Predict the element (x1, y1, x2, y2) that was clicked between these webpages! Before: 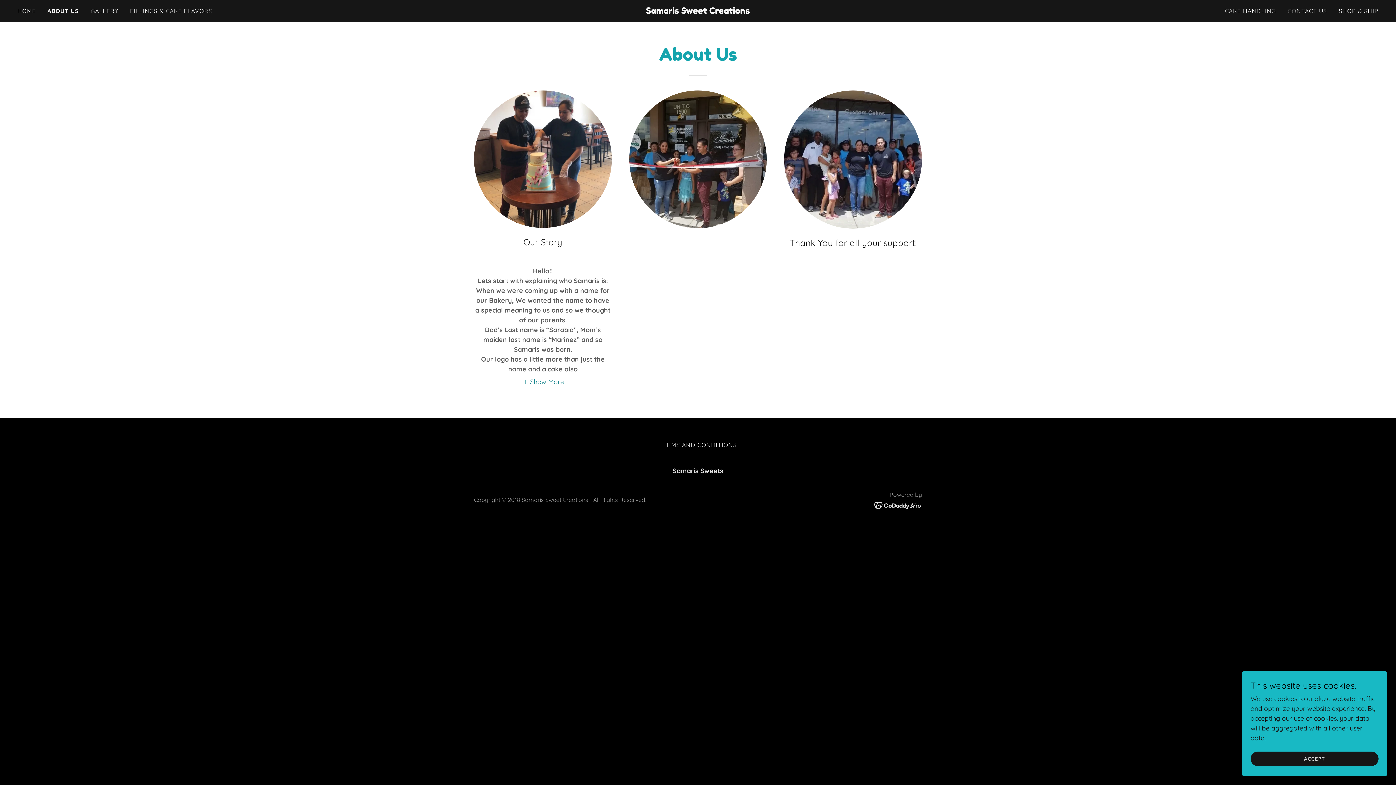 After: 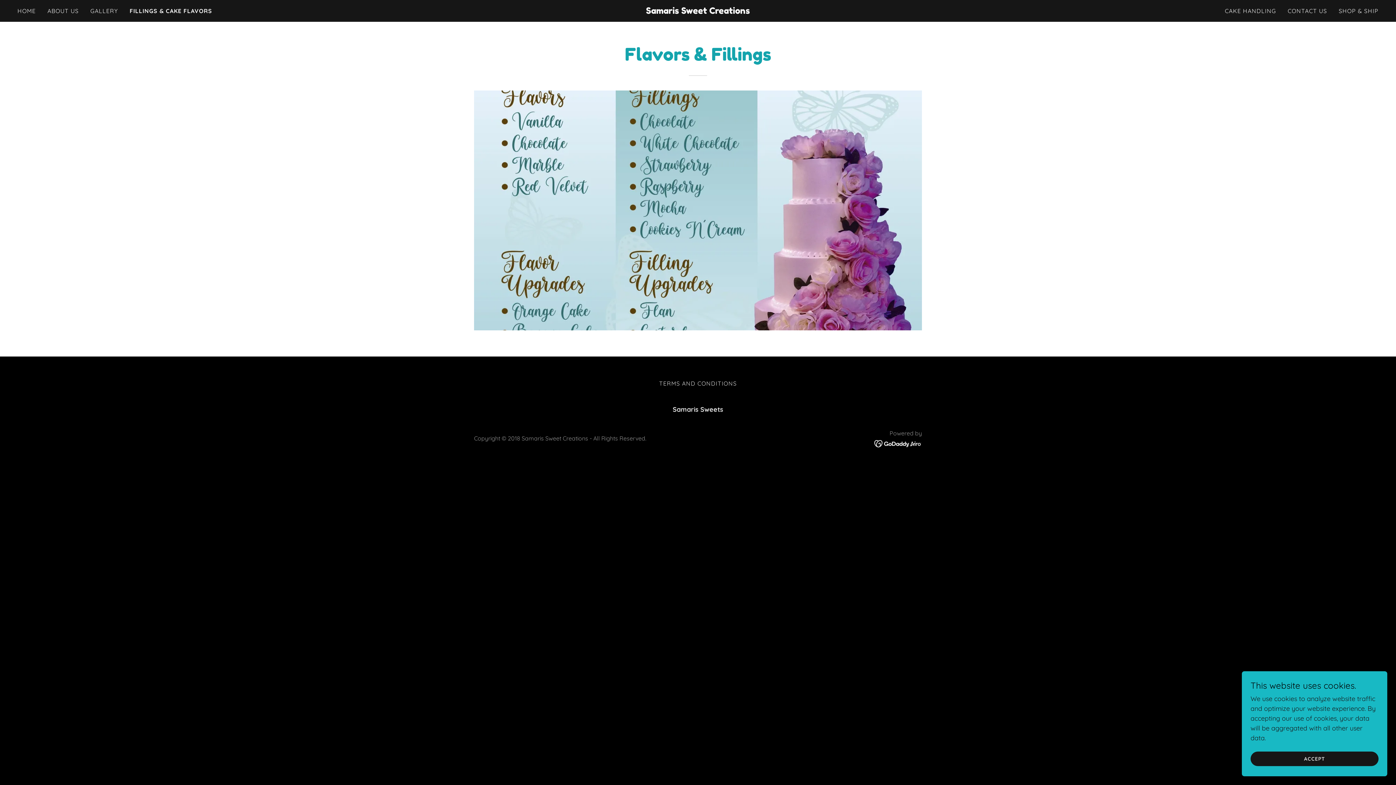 Action: bbox: (127, 4, 214, 17) label: FILLINGS & CAKE FLAVORS